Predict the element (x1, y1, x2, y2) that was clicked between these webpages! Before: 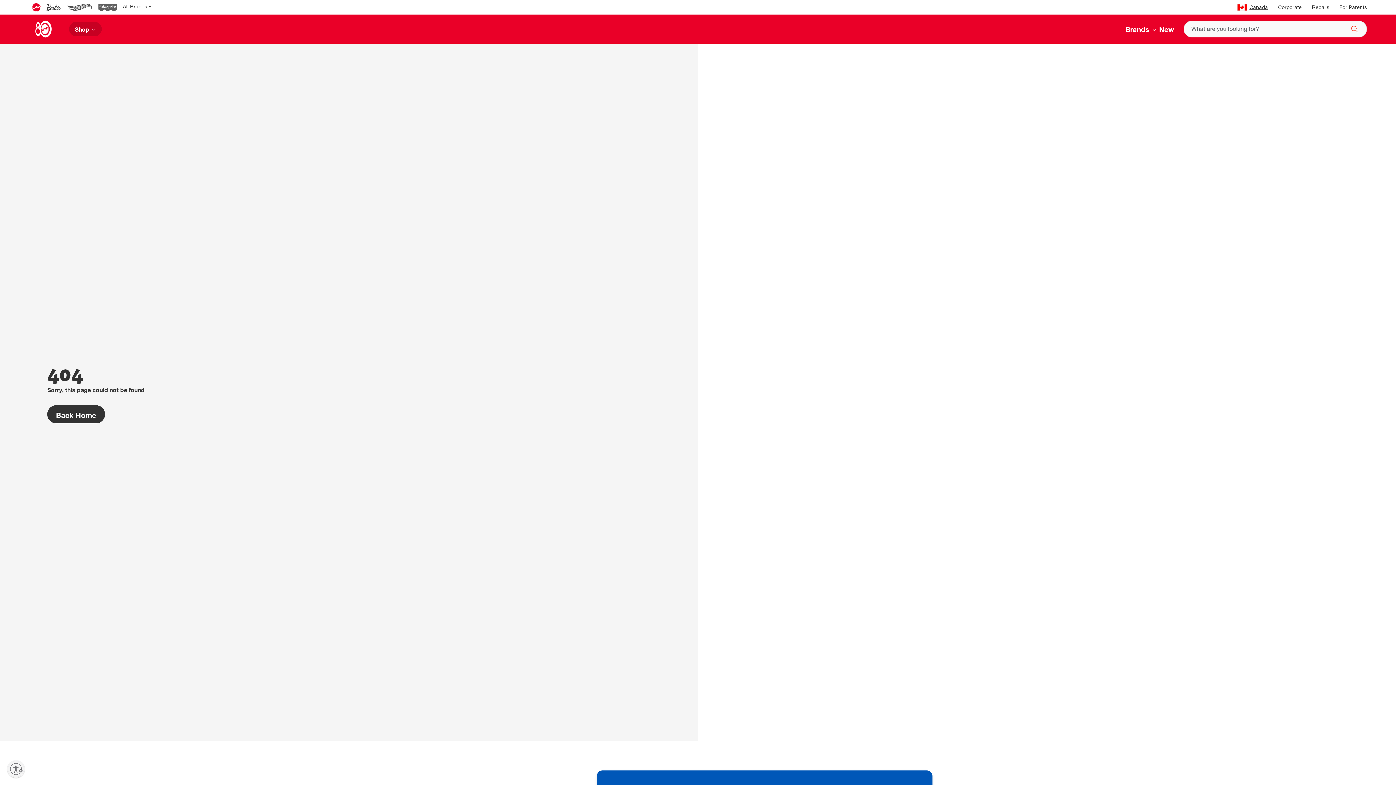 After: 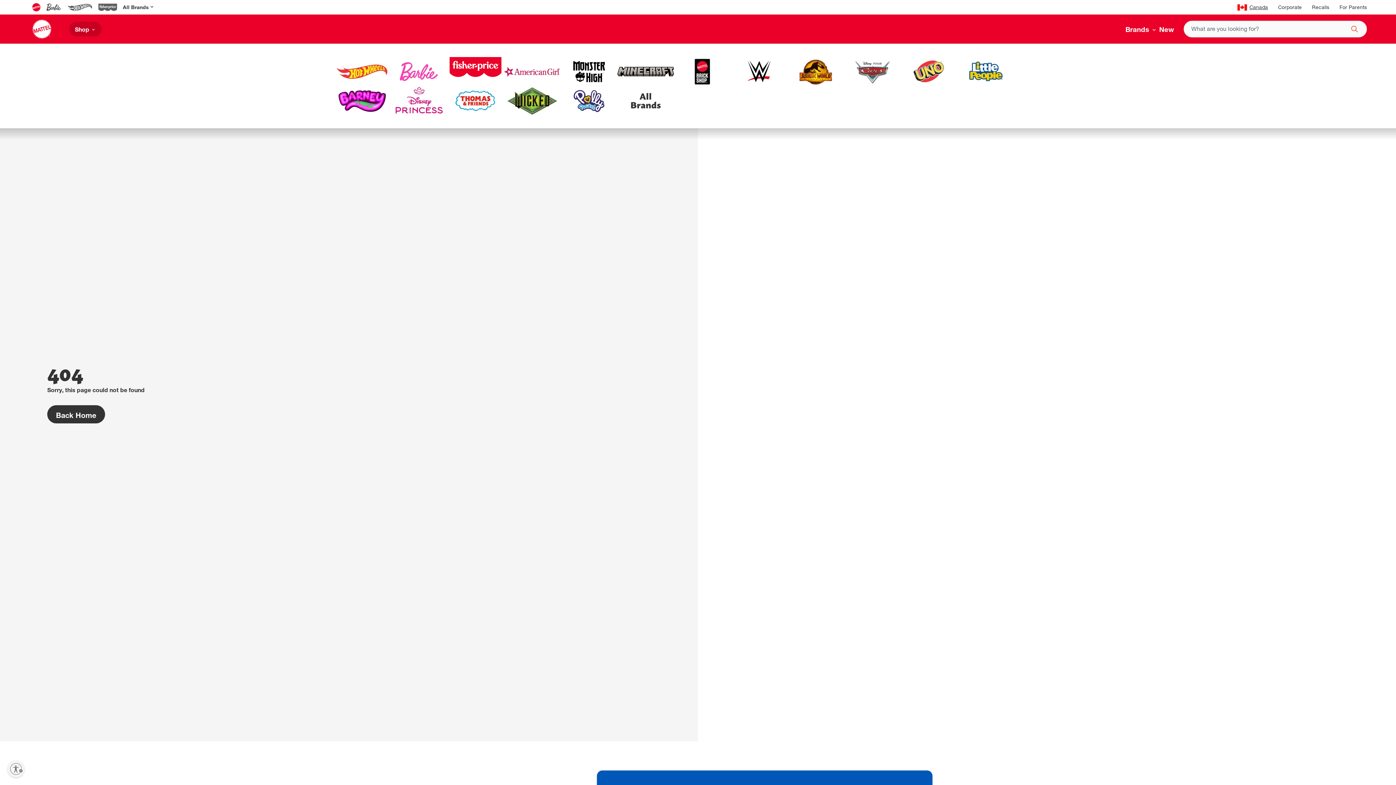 Action: bbox: (120, 0, 155, 14) label: All Brands